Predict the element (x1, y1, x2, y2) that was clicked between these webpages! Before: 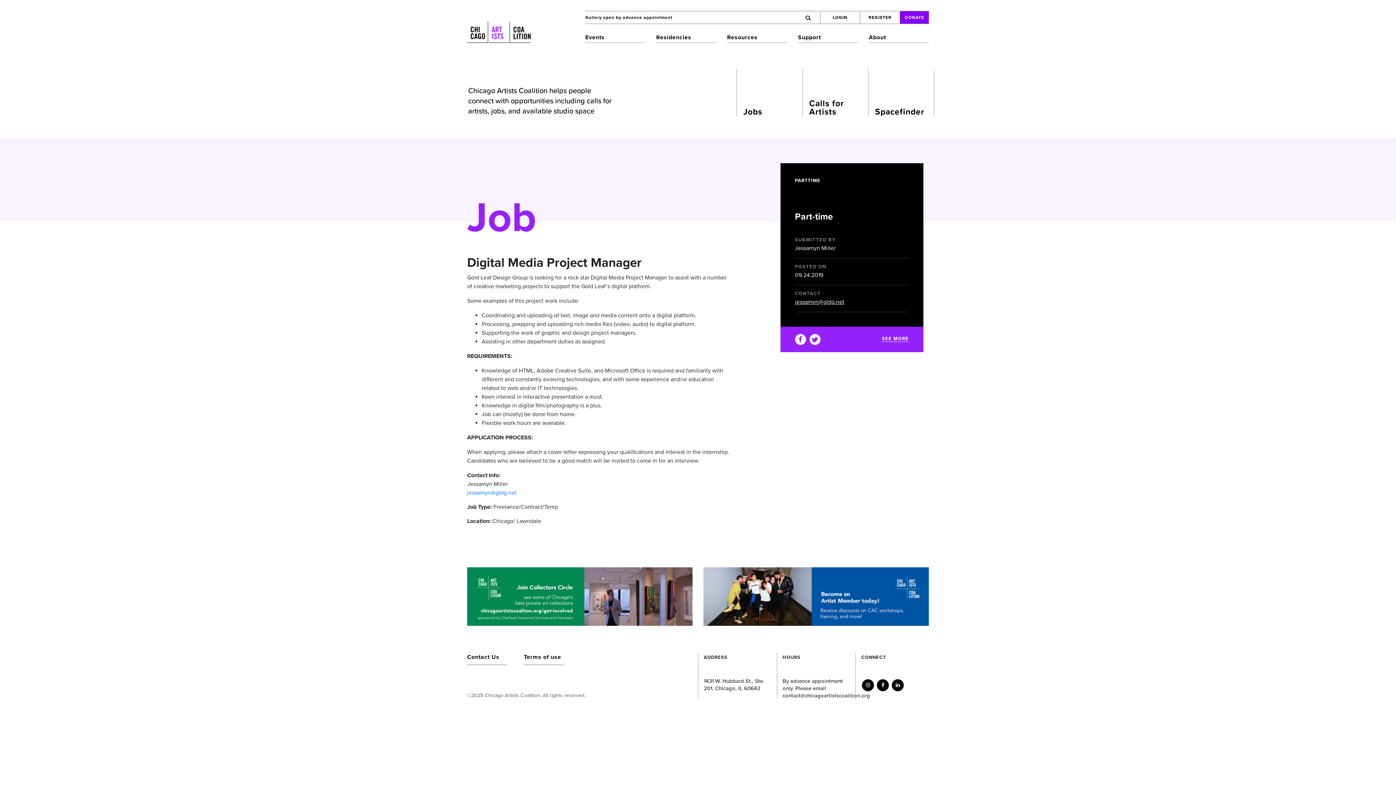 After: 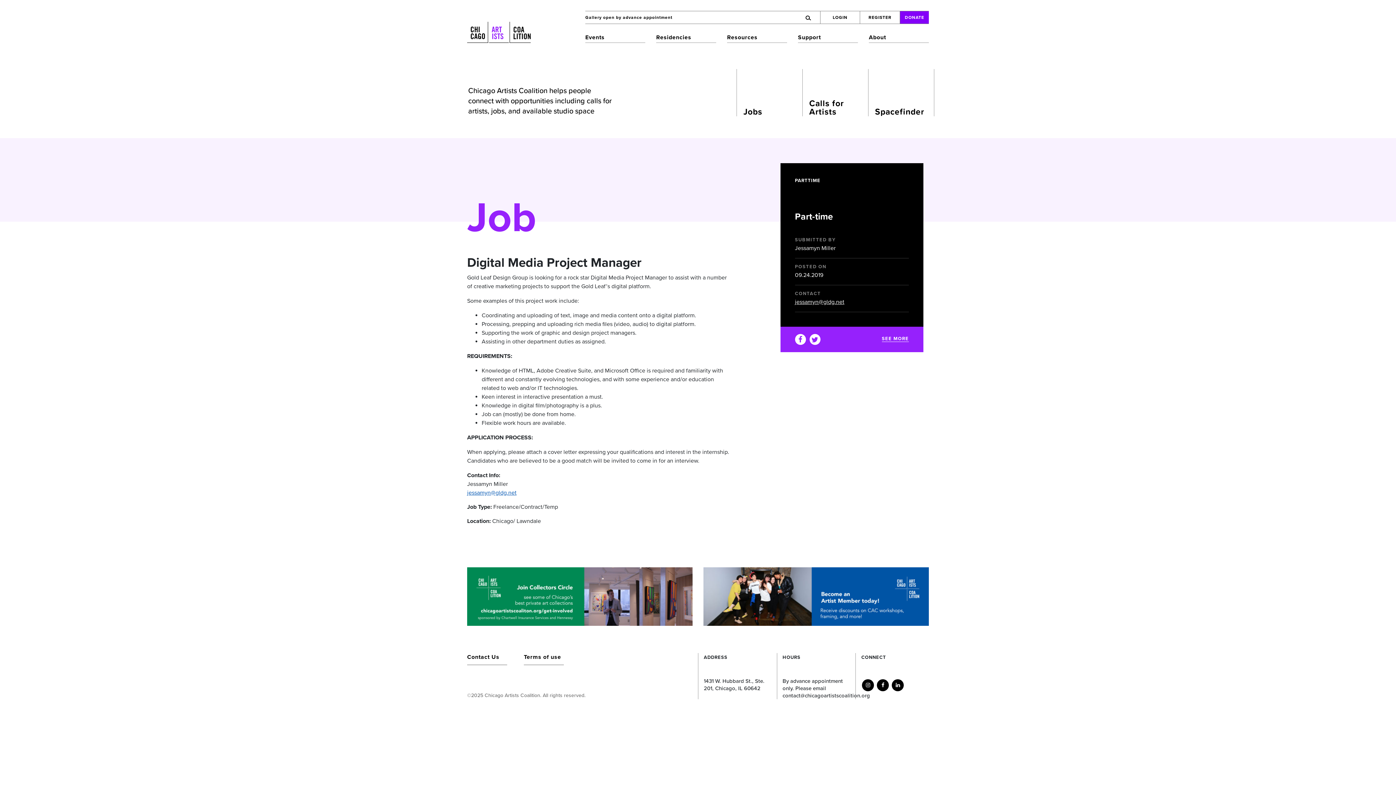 Action: bbox: (467, 489, 516, 496) label: jessamyn@gldg.net